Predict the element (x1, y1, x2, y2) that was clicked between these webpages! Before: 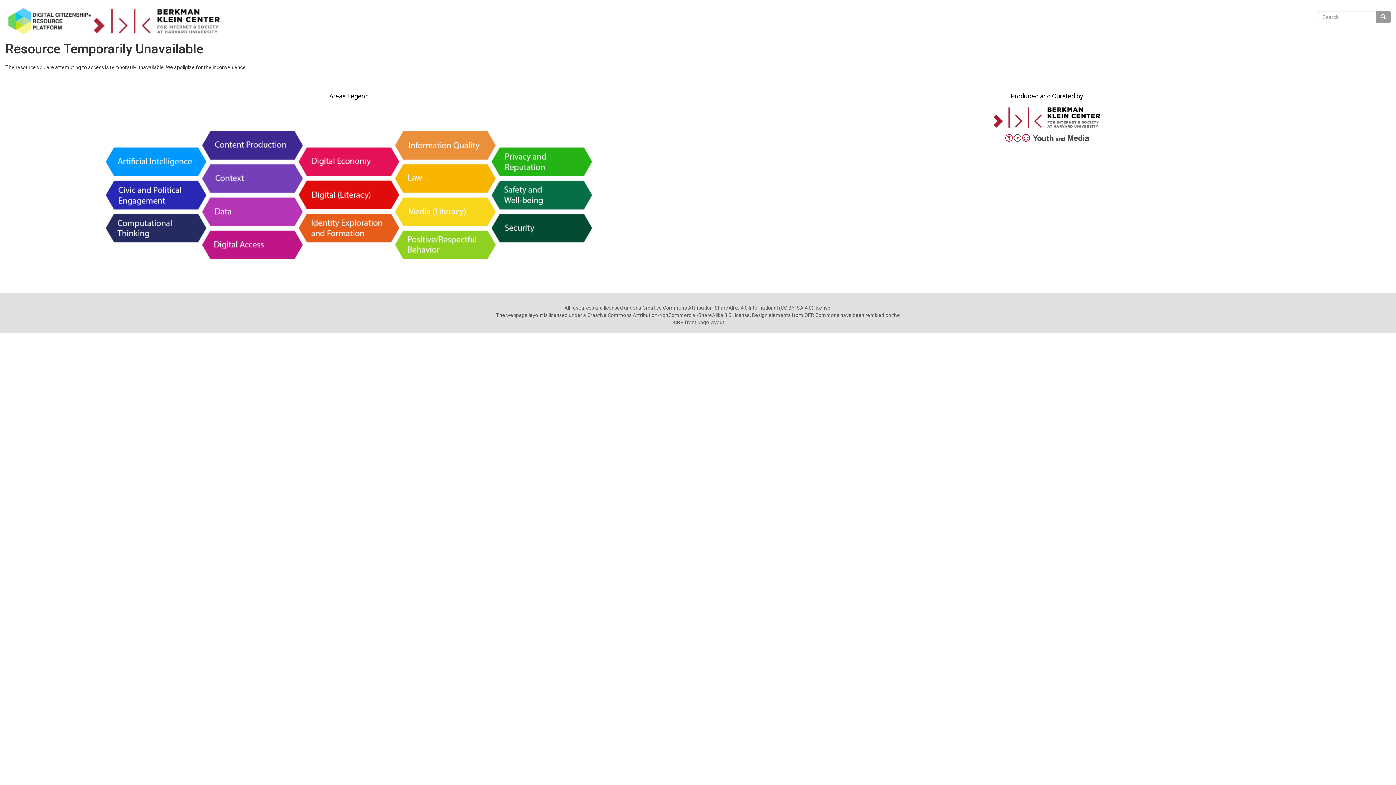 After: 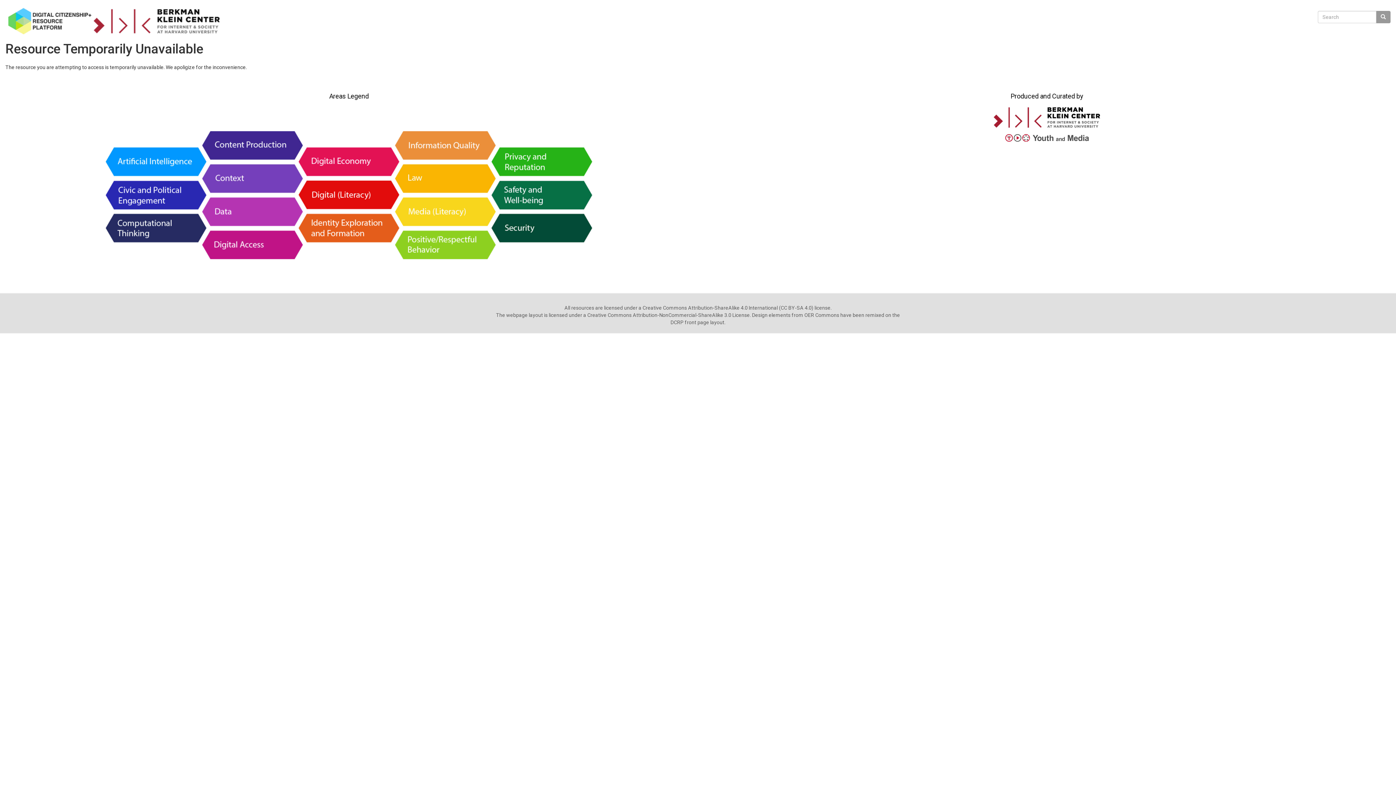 Action: bbox: (992, 113, 1101, 120)